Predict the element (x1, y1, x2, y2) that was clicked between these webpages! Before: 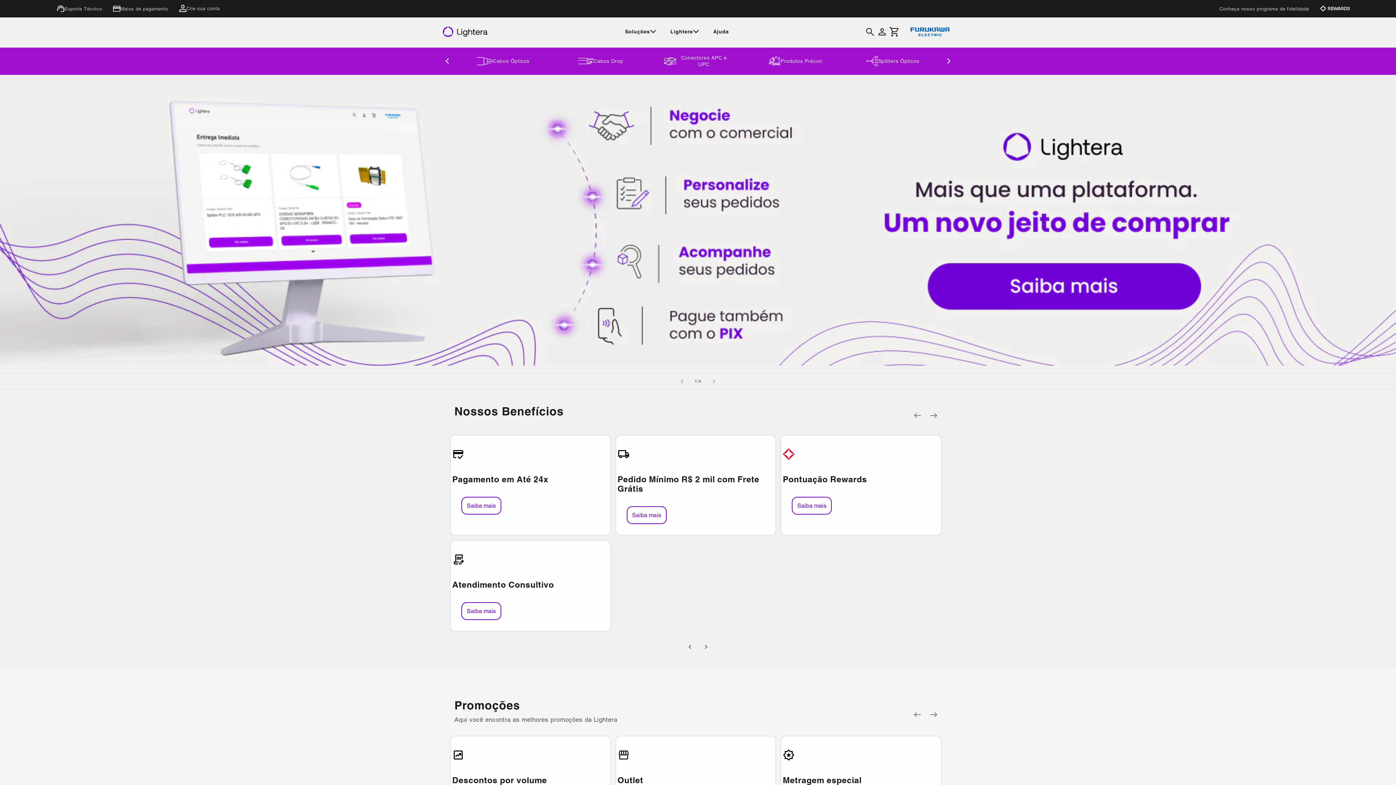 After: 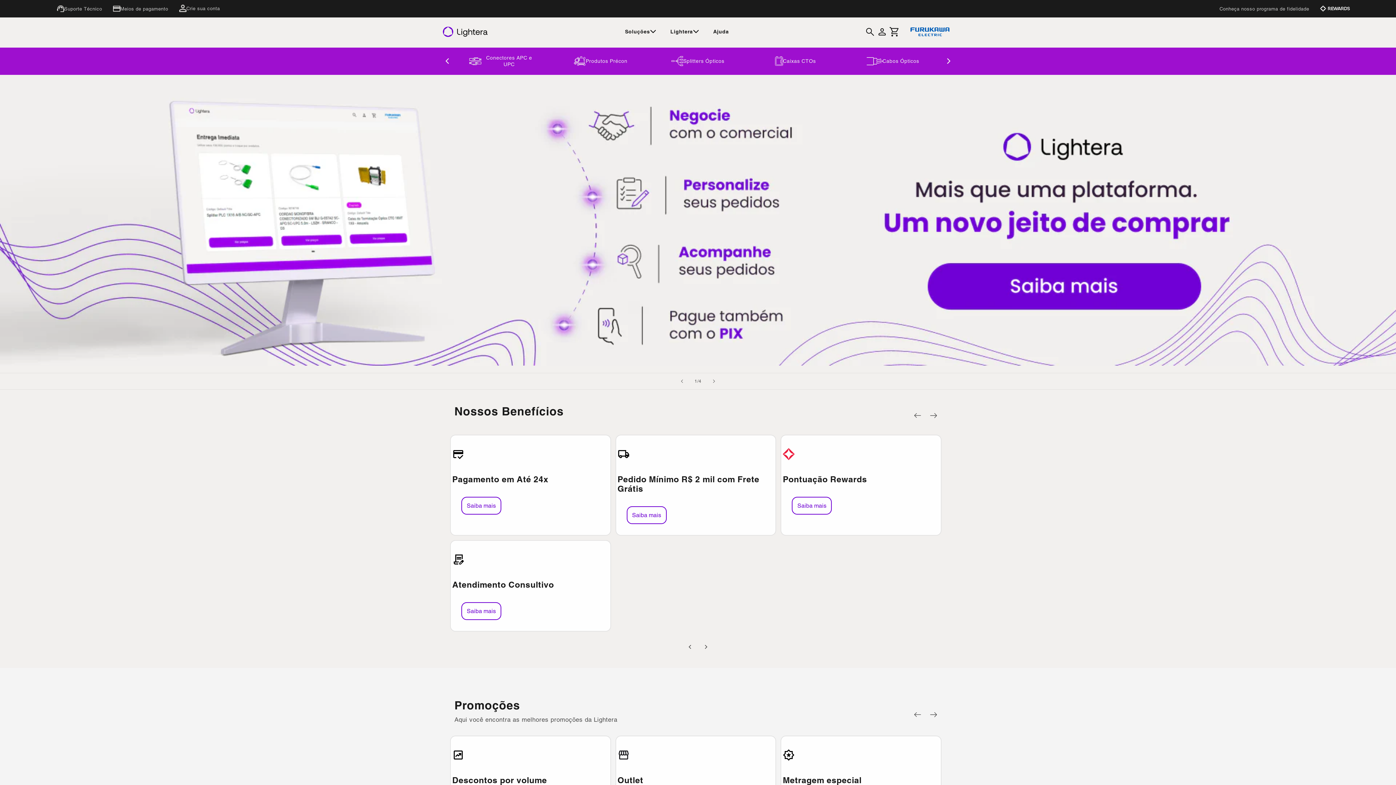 Action: bbox: (945, 57, 952, 64)